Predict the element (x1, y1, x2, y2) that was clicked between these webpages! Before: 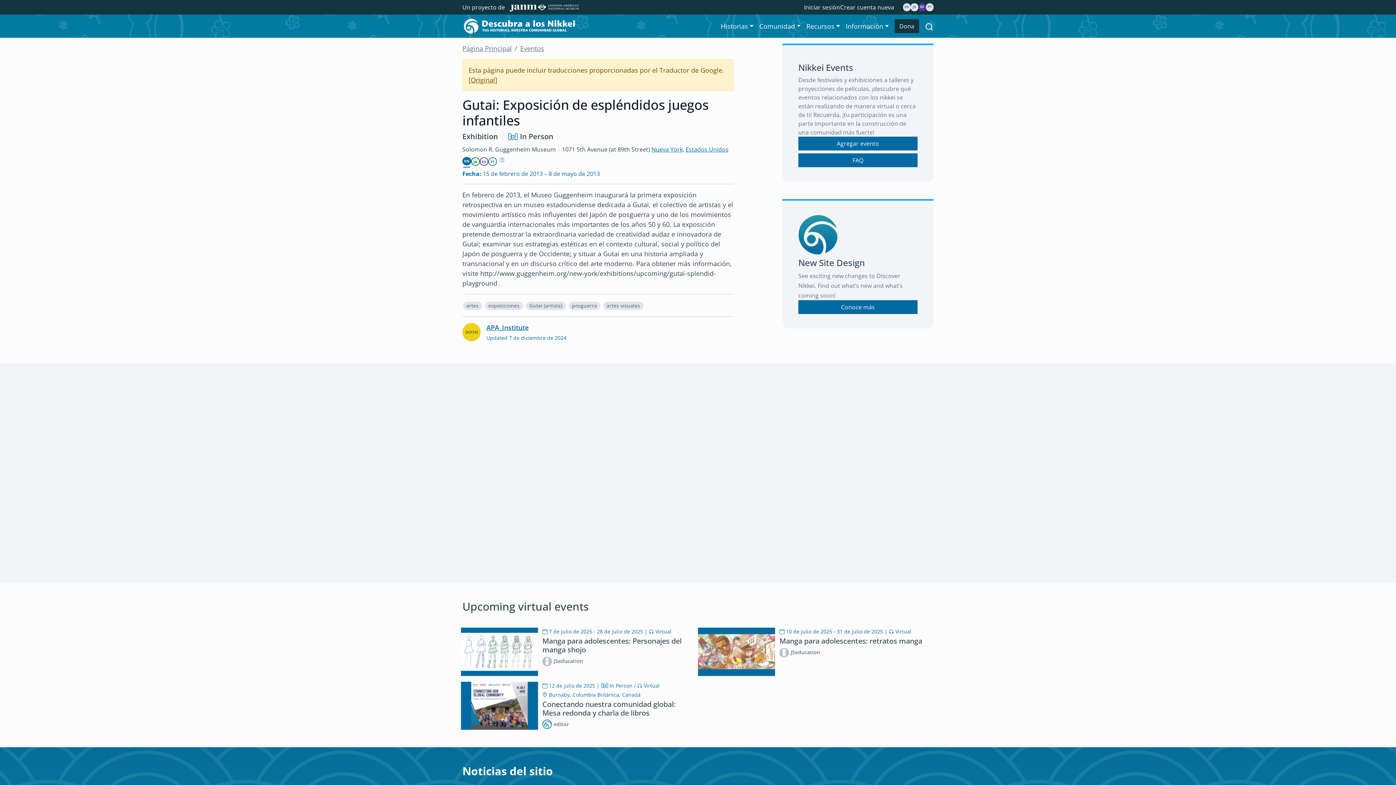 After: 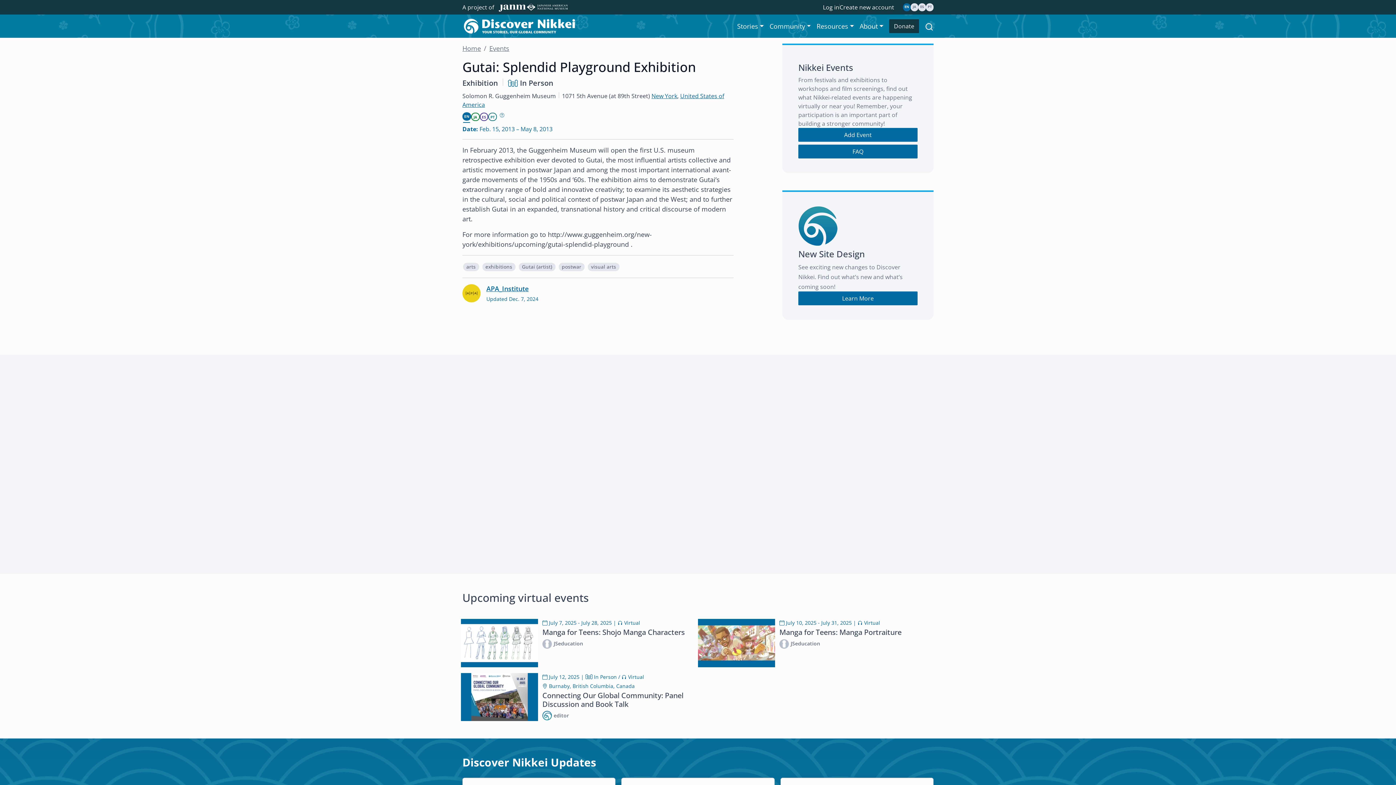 Action: bbox: (470, 75, 495, 84) label: Original